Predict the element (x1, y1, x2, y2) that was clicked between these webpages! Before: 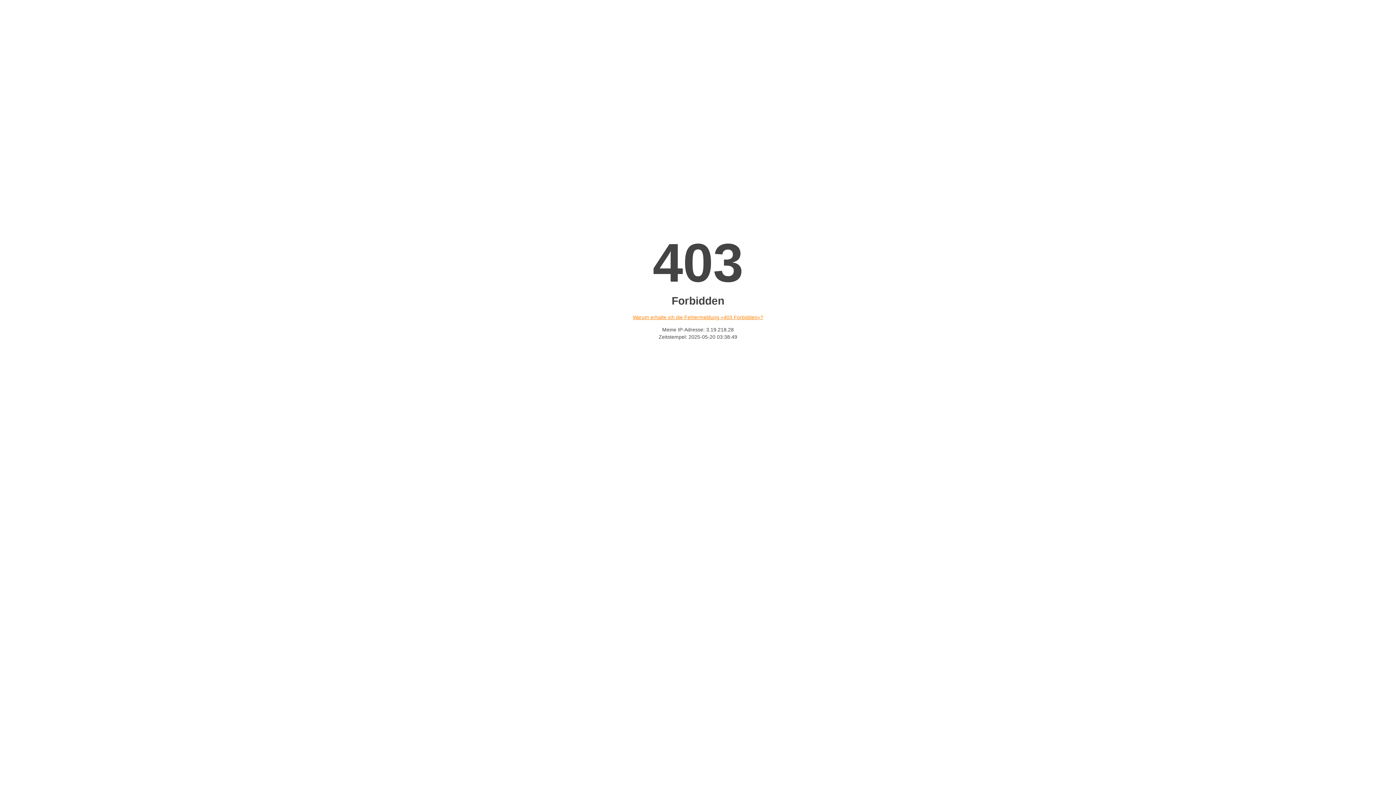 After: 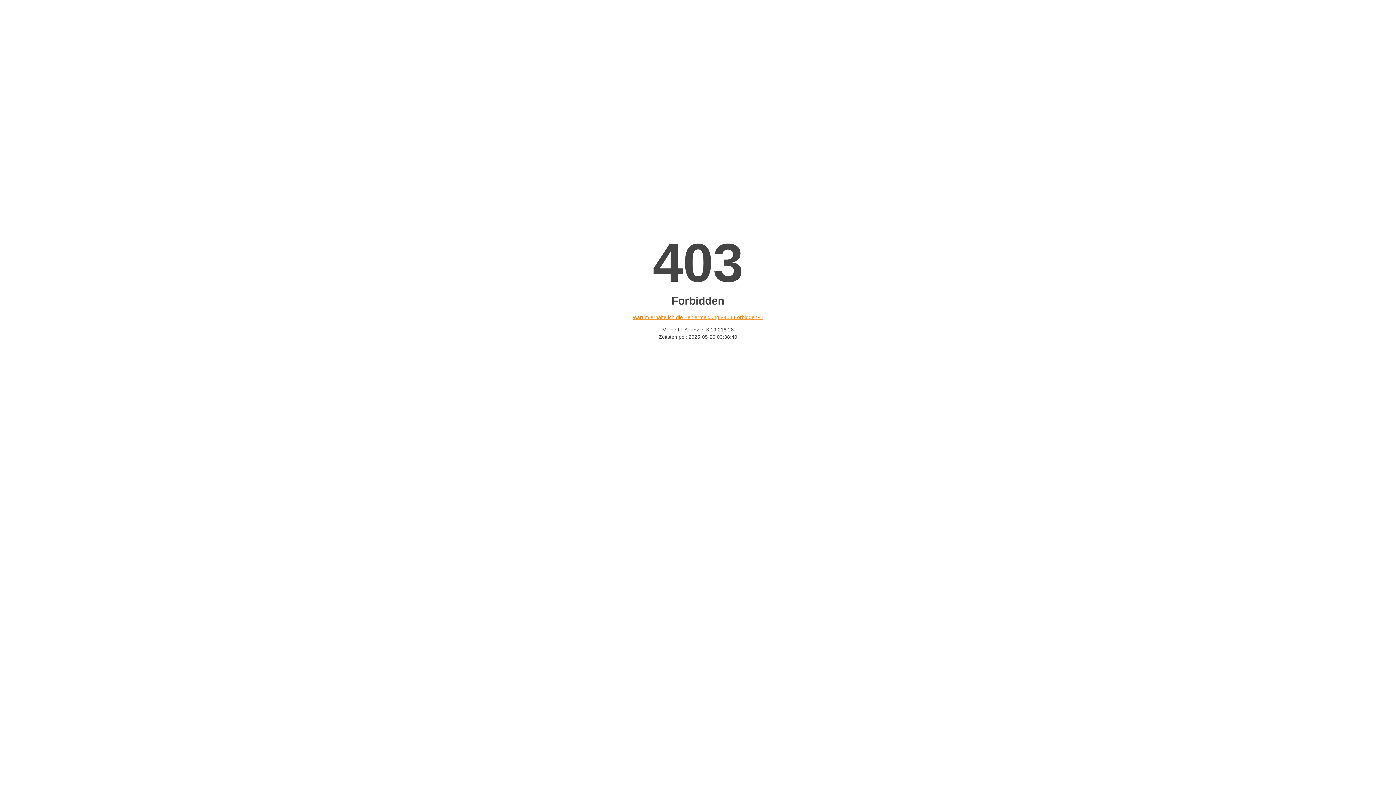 Action: bbox: (632, 314, 763, 320) label: Warum erhalte ich die Fehlermeldung «403 Forbidden»?